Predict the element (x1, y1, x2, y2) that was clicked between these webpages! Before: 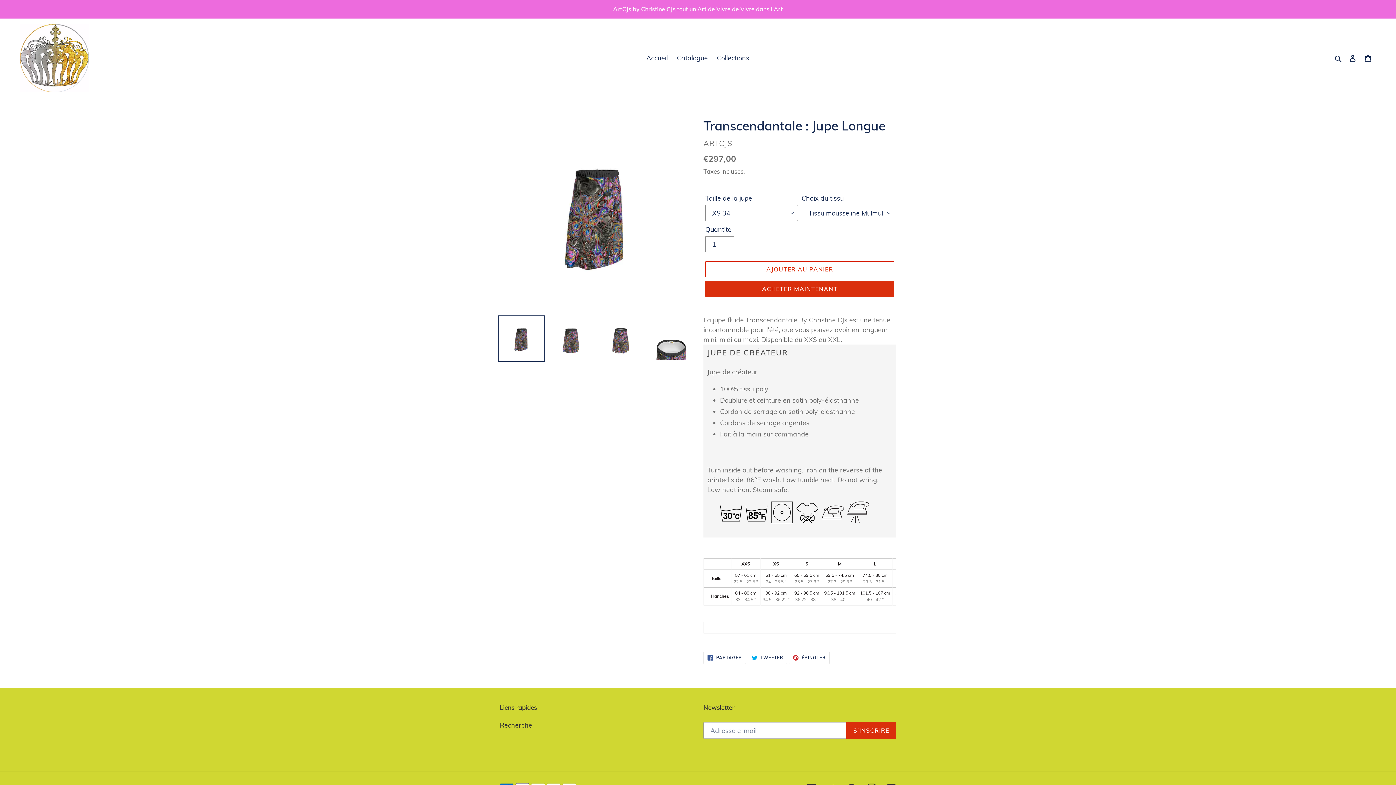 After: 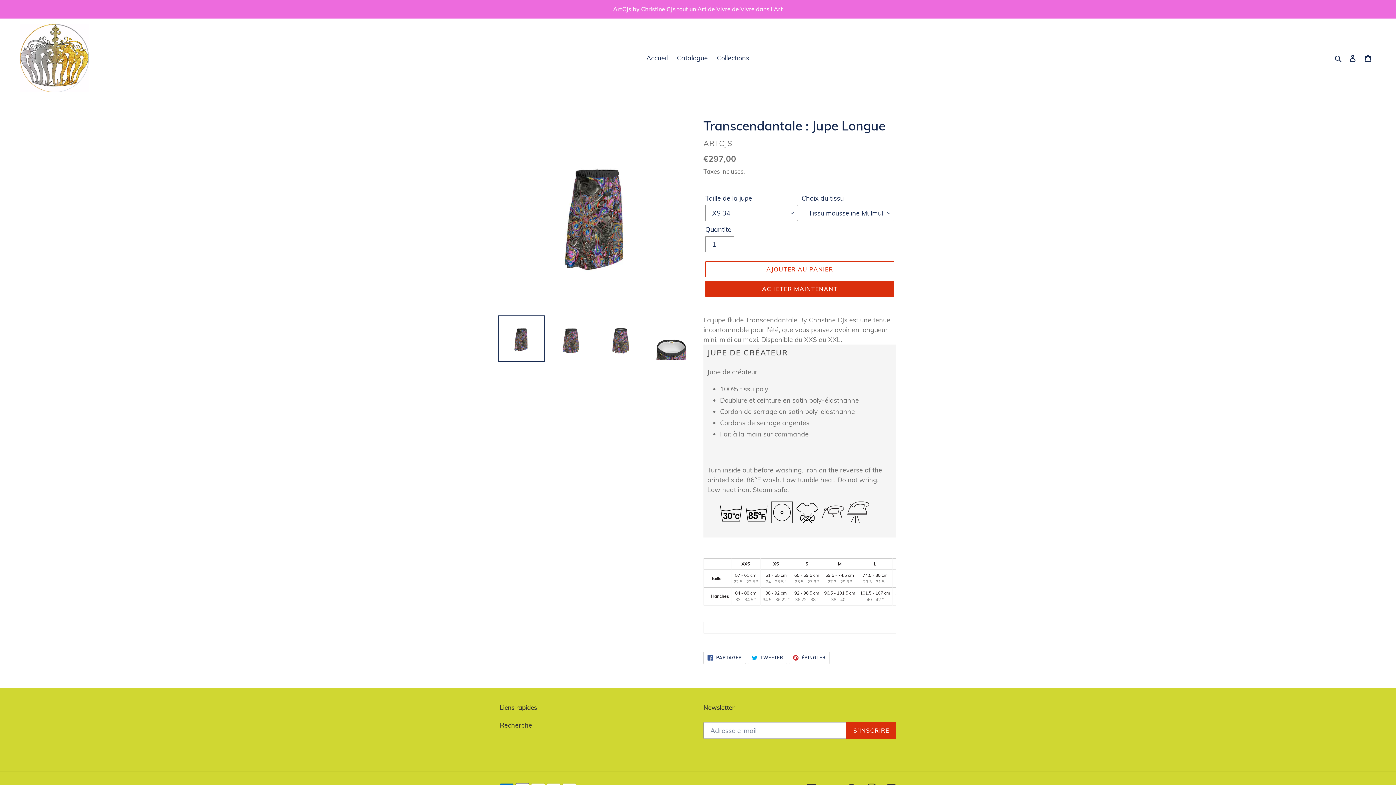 Action: bbox: (703, 652, 746, 664) label:  PARTAGER
PARTAGER SUR FACEBOOK